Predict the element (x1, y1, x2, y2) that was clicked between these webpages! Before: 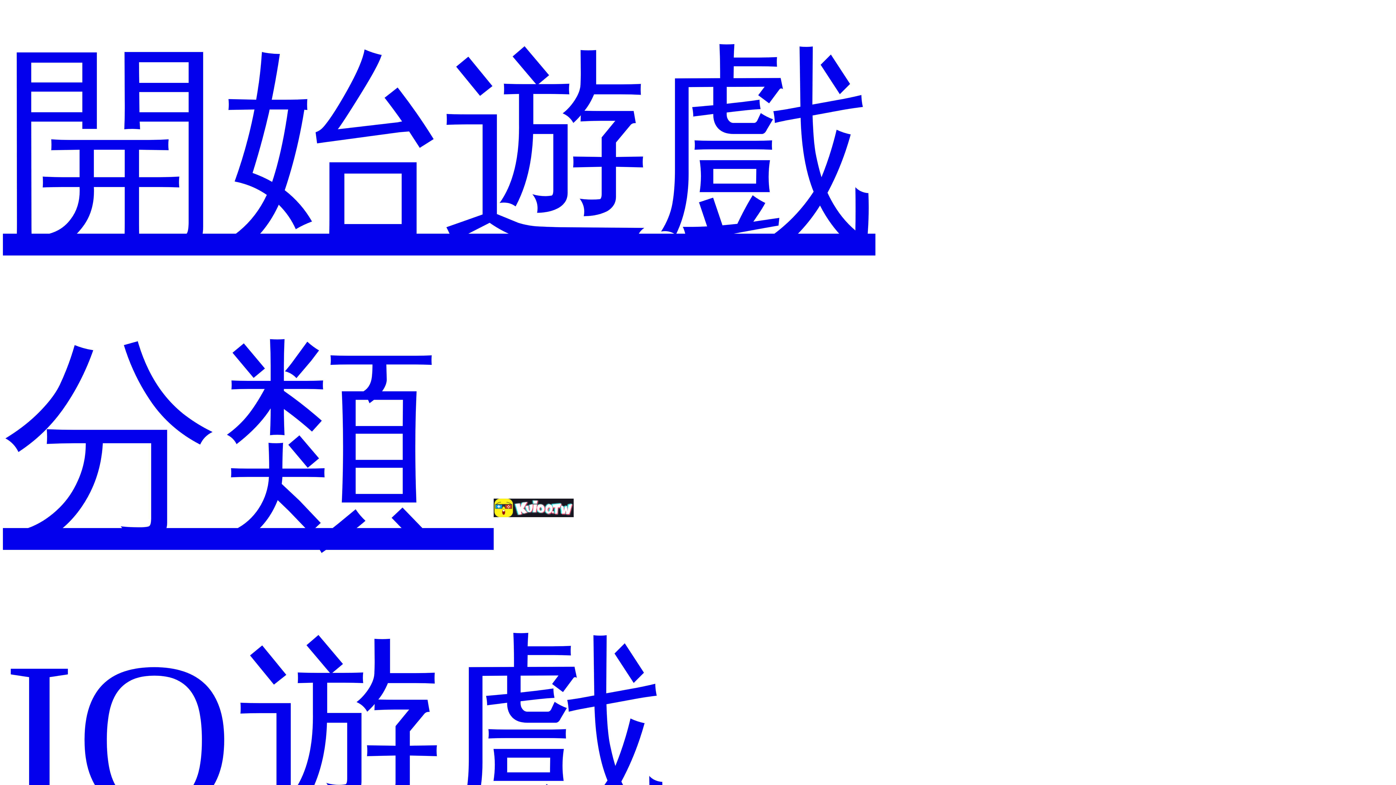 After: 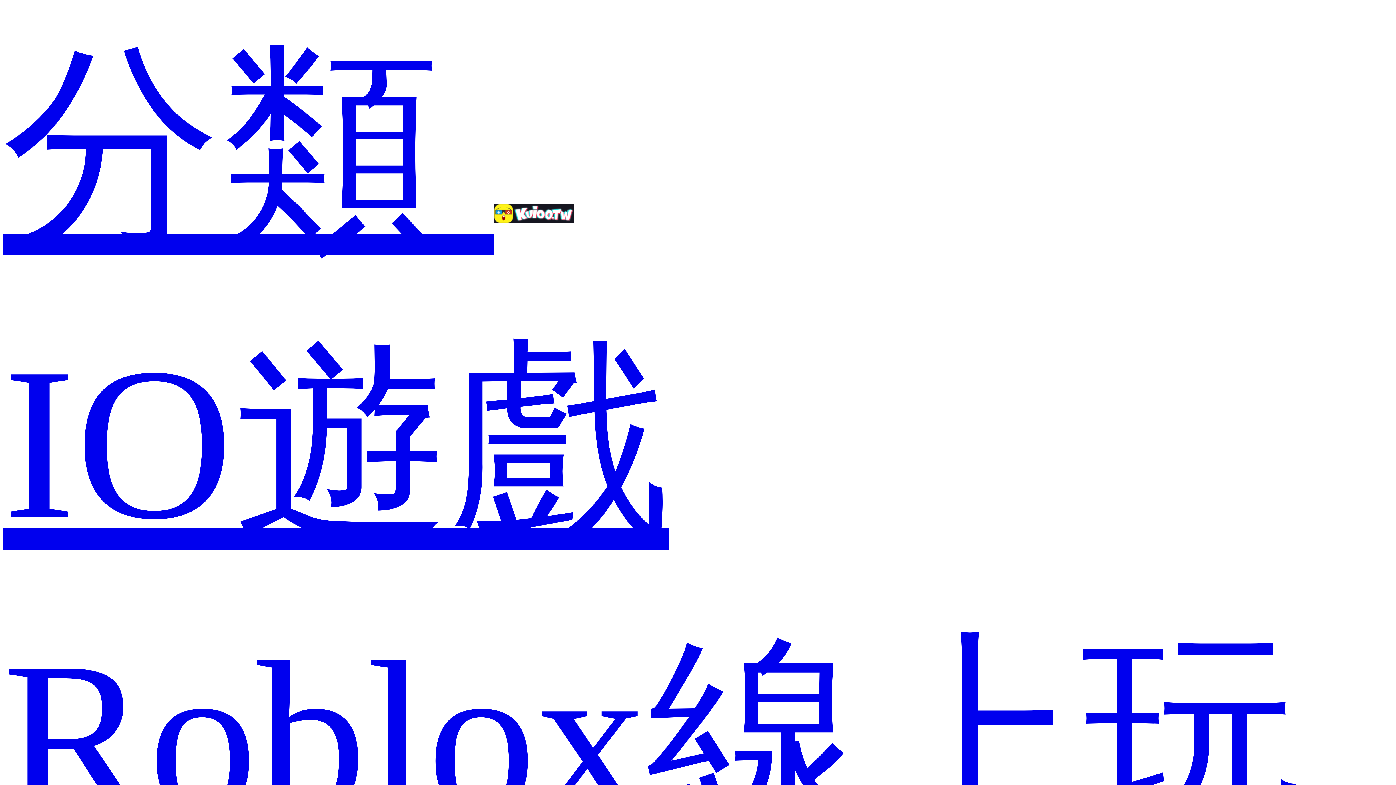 Action: label: 分類  bbox: (2, 322, 493, 564)